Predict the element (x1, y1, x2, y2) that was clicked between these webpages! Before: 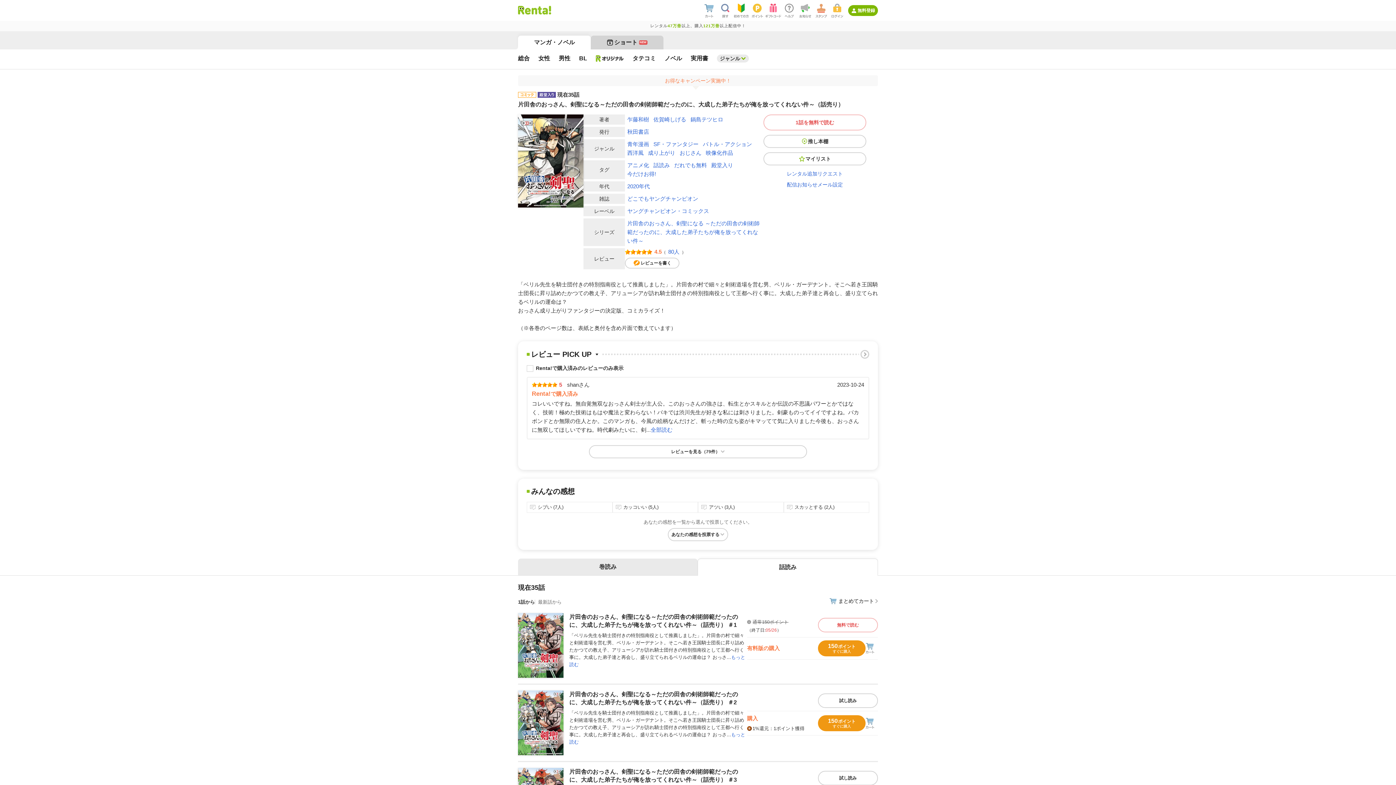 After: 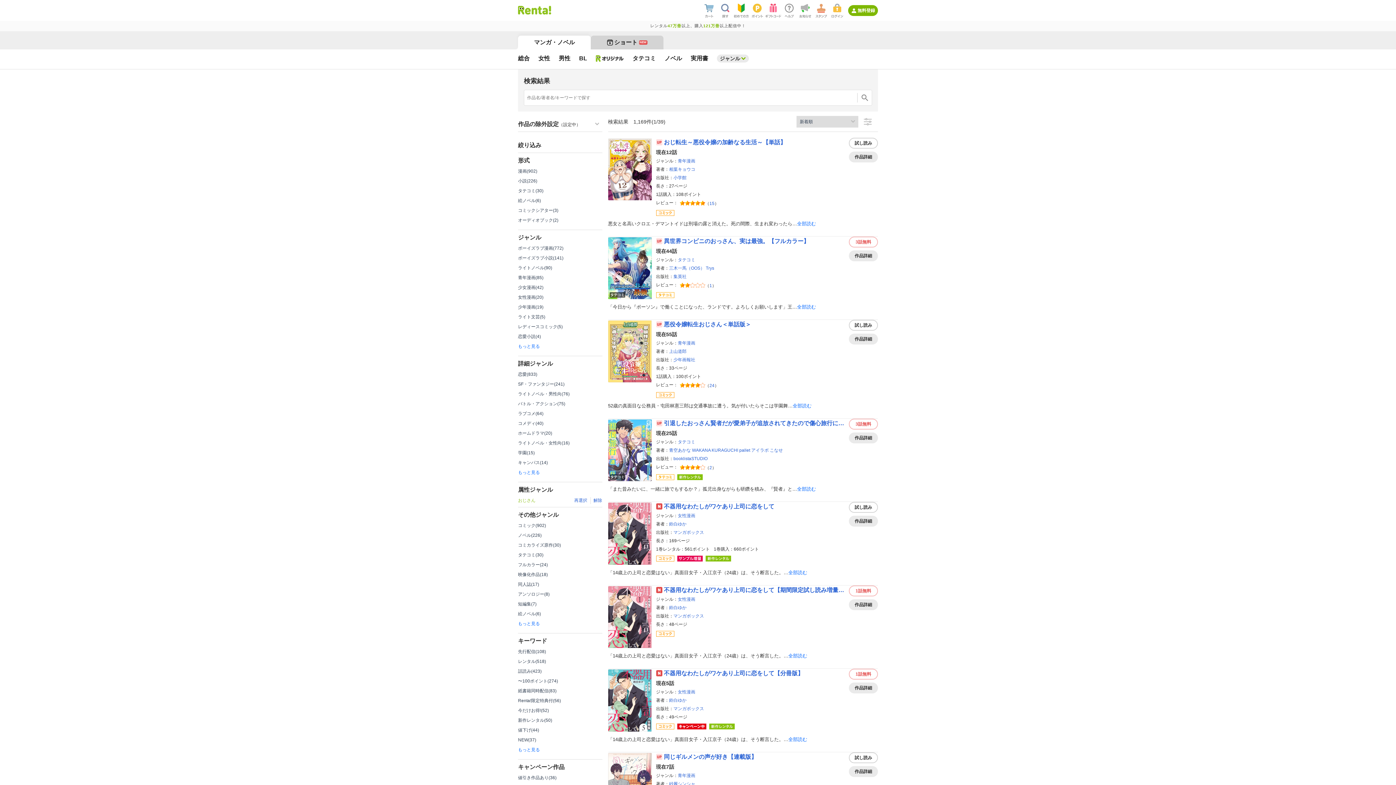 Action: label: おじさん bbox: (679, 148, 701, 157)